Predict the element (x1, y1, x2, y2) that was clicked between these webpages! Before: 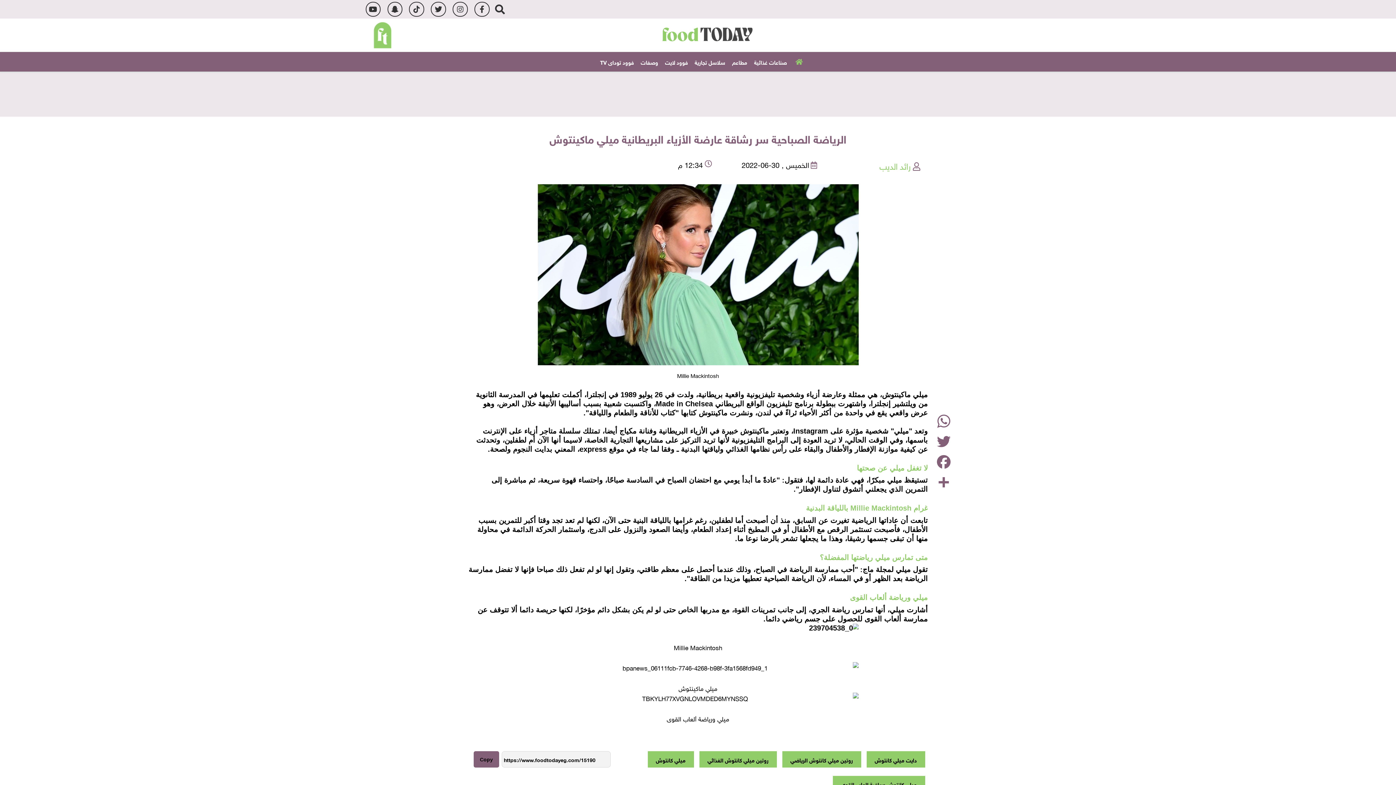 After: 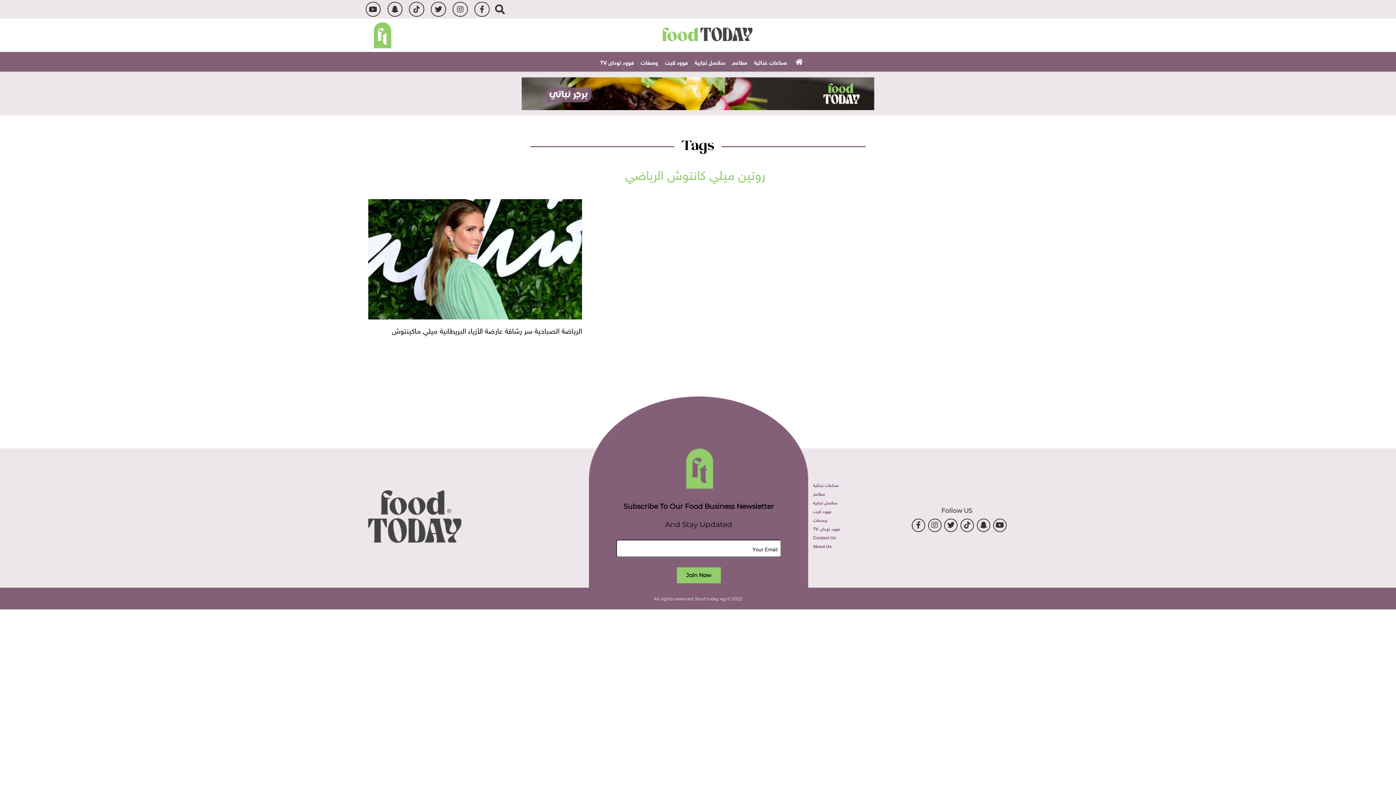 Action: label: روتين ميلي كانتوش الرياضي bbox: (782, 751, 861, 768)